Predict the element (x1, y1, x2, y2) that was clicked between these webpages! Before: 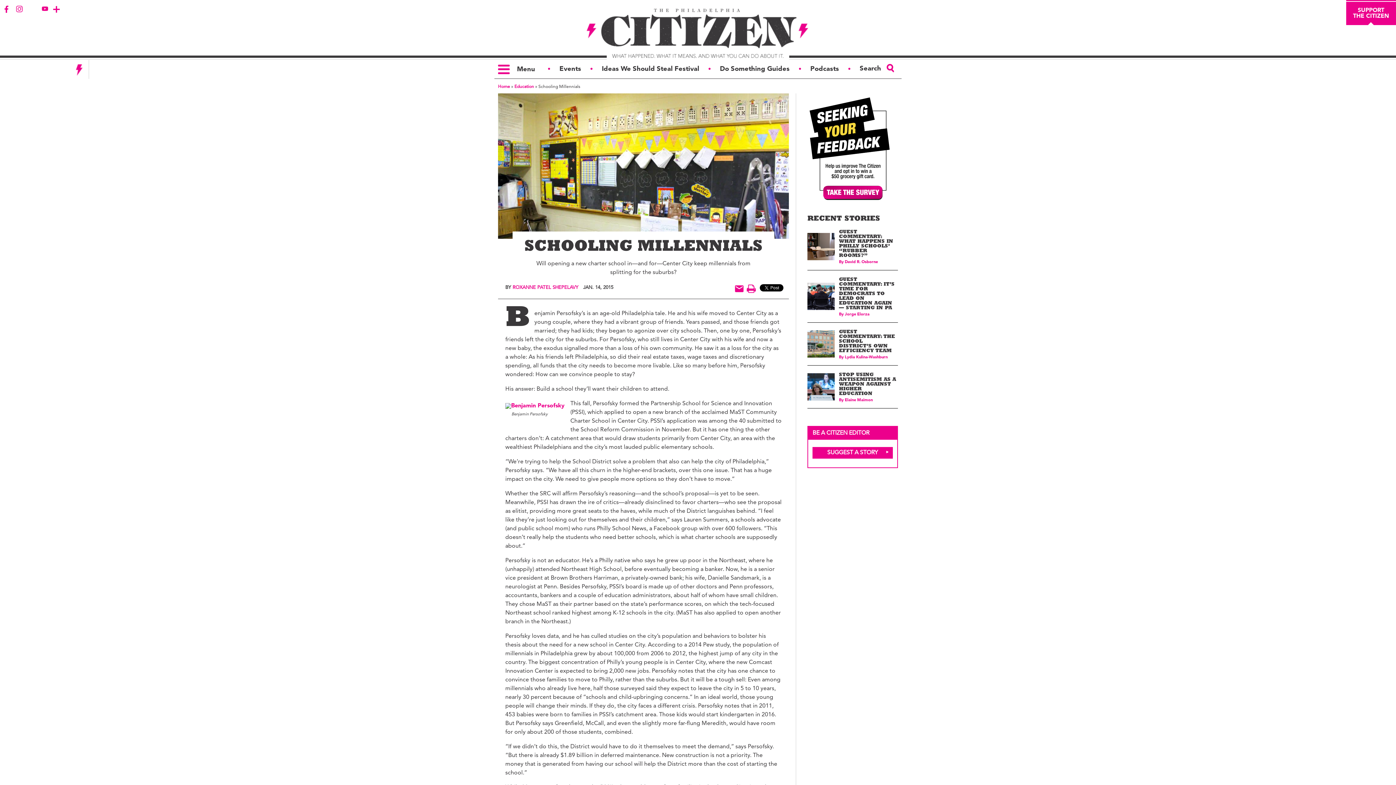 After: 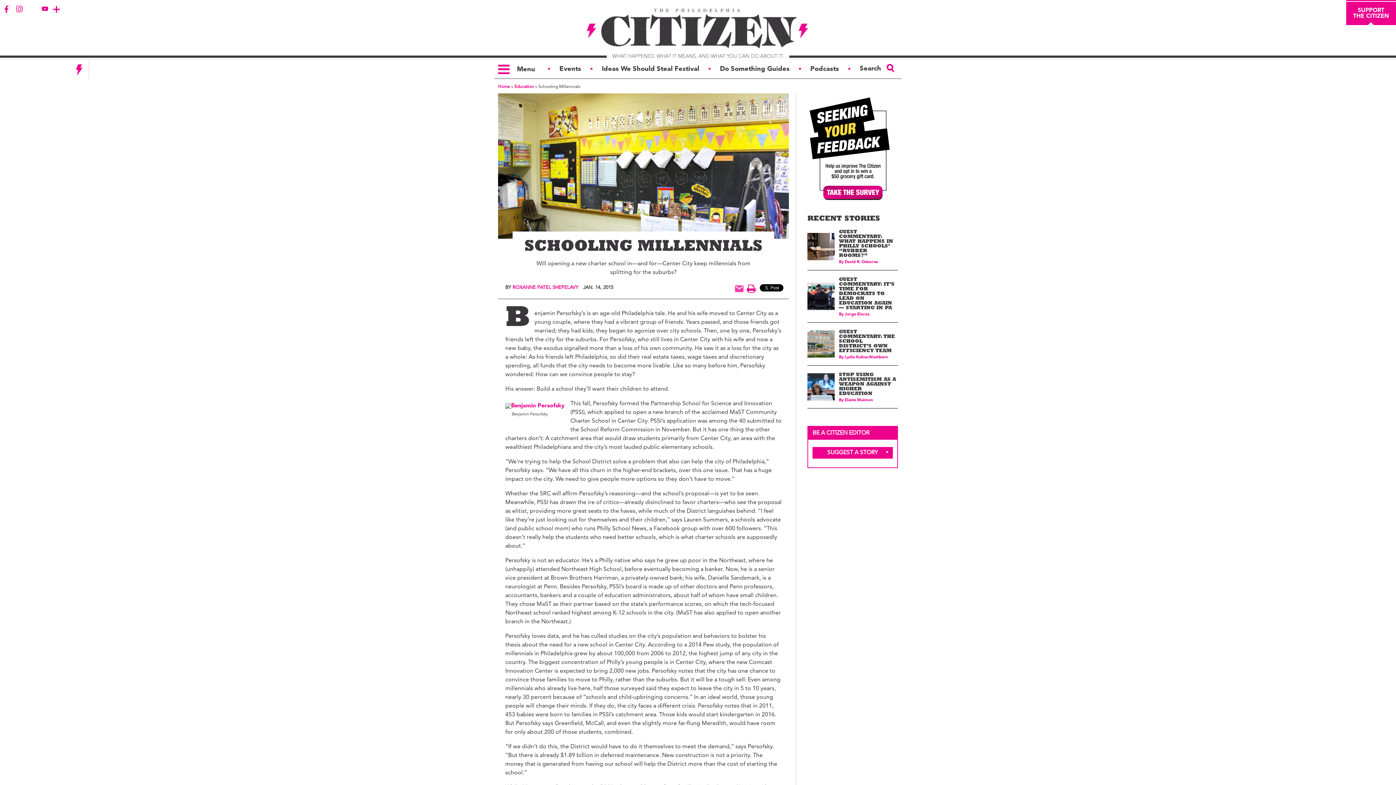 Action: bbox: (734, 284, 744, 293)